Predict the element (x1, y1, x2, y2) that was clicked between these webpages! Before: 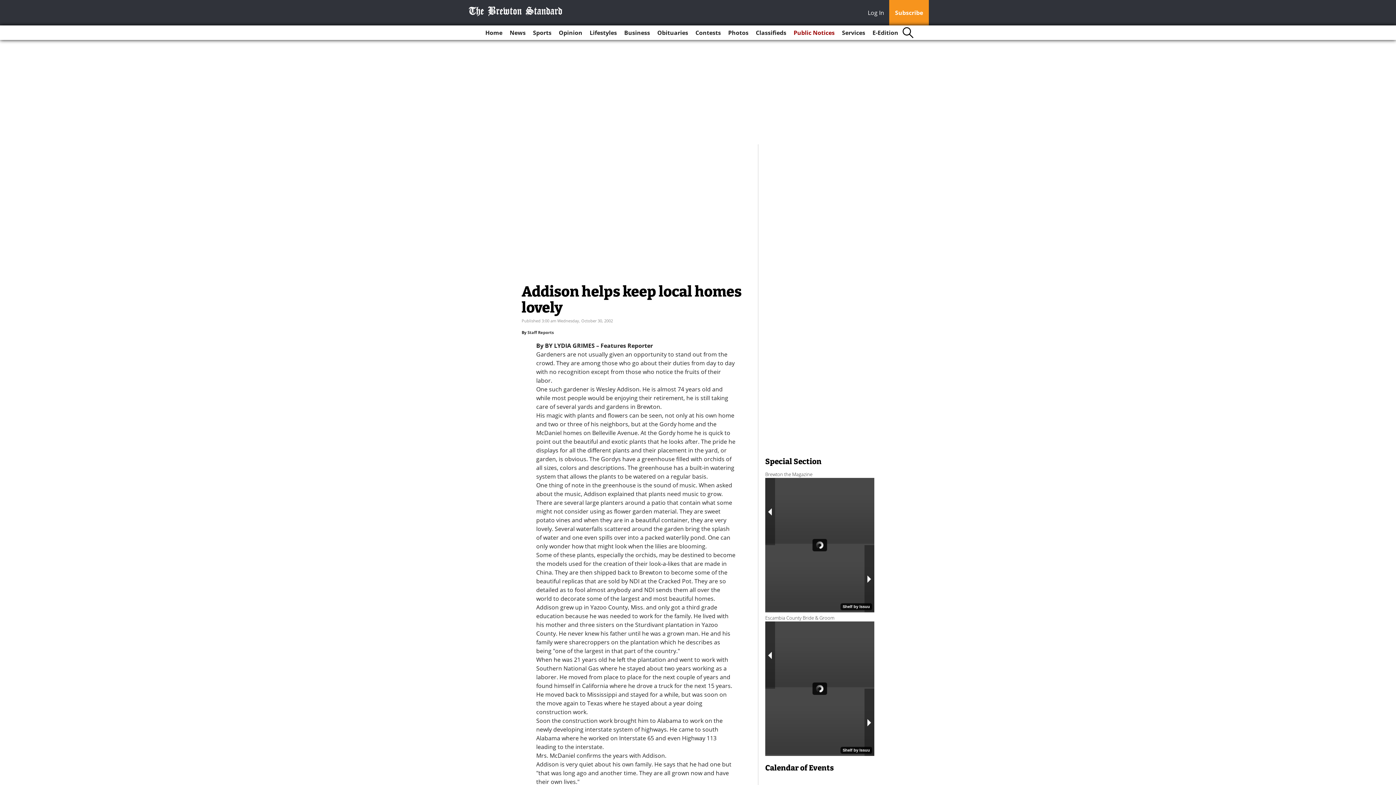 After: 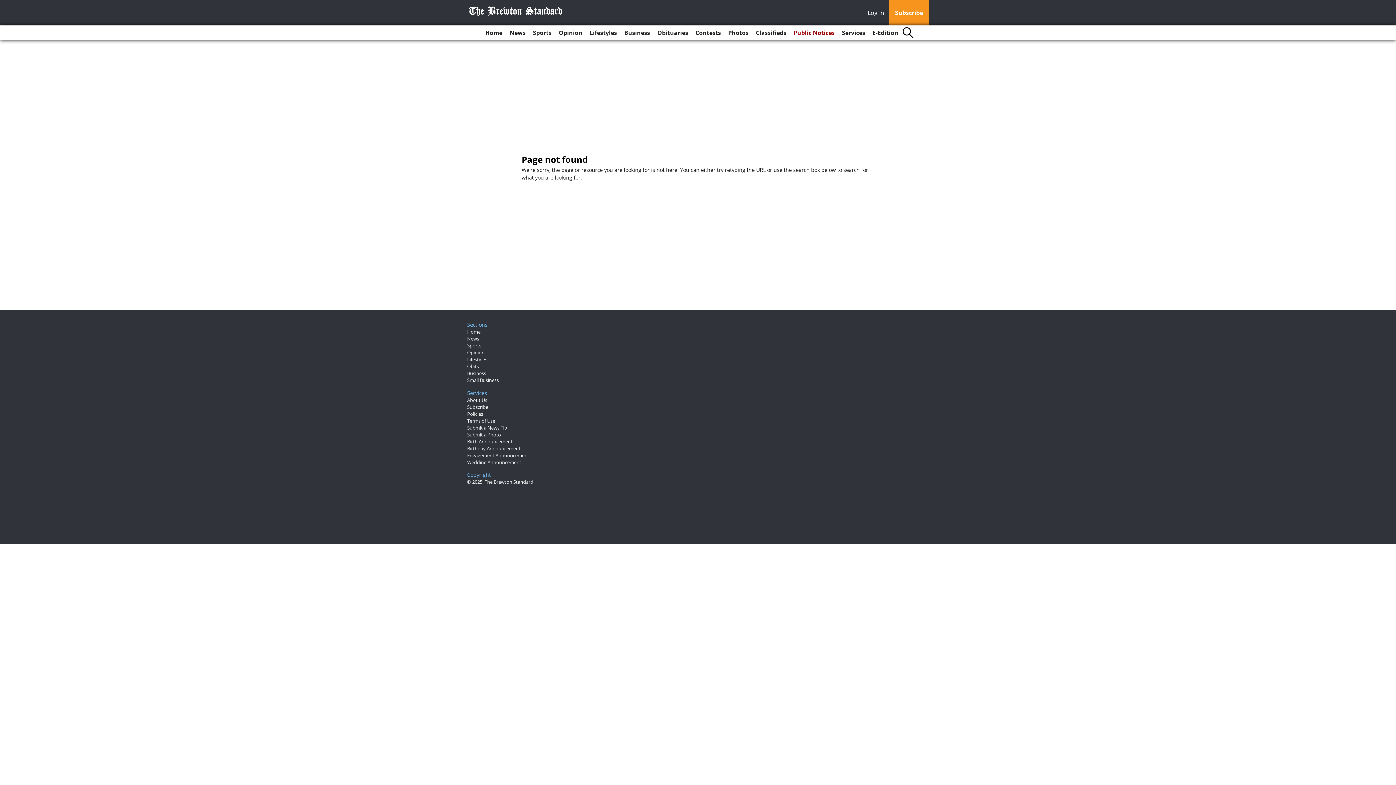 Action: bbox: (527, 329, 553, 335) label: Staff Reports